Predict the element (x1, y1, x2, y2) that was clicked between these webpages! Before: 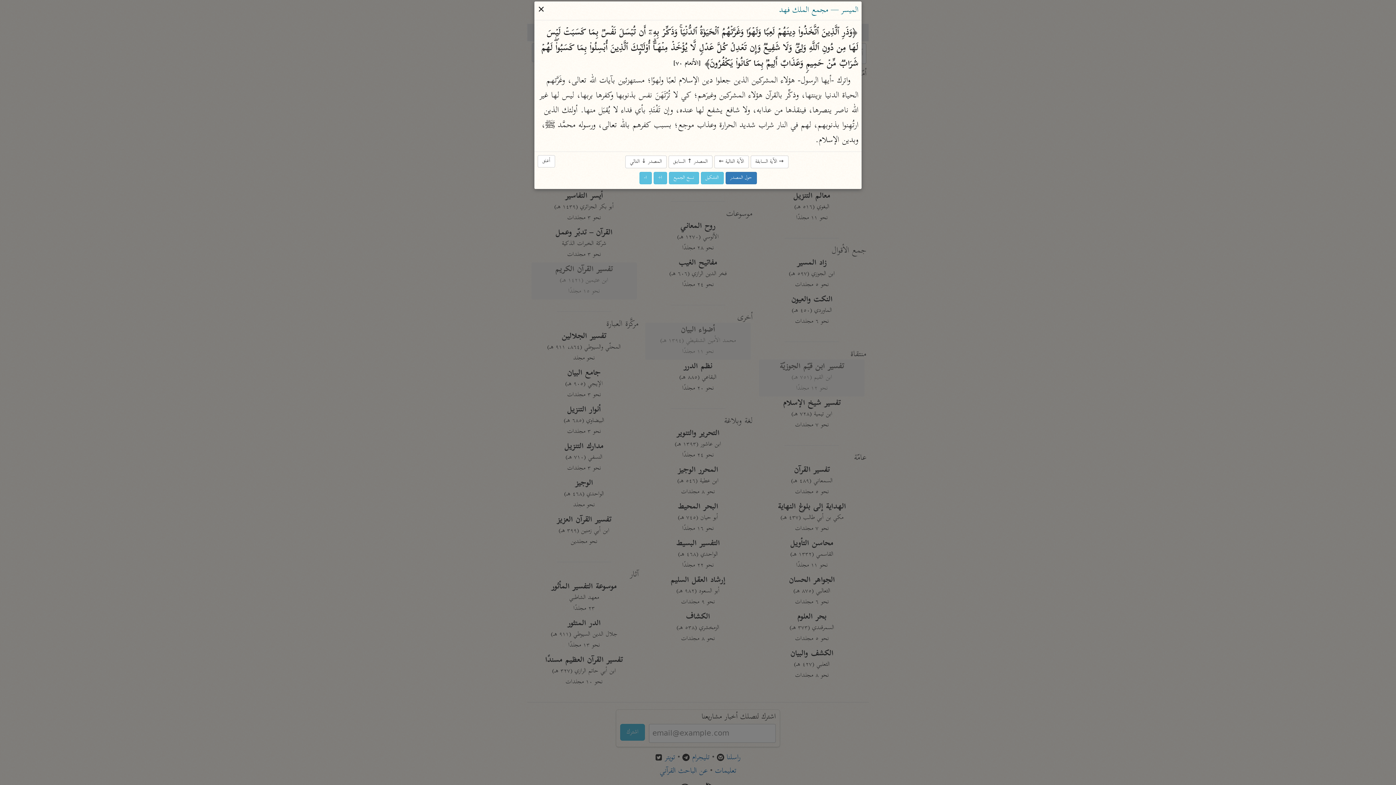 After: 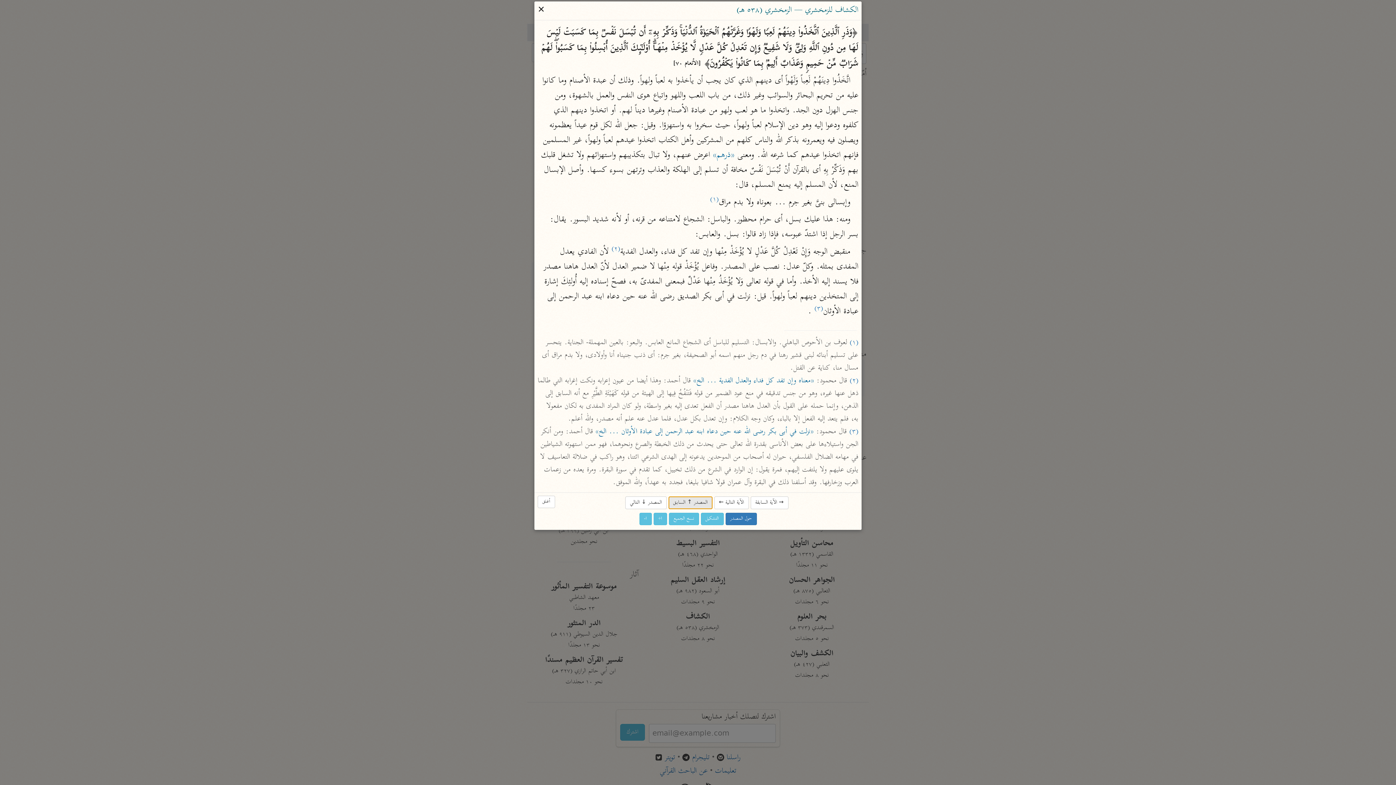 Action: label: المصدر ↑ السابق bbox: (668, 155, 712, 168)